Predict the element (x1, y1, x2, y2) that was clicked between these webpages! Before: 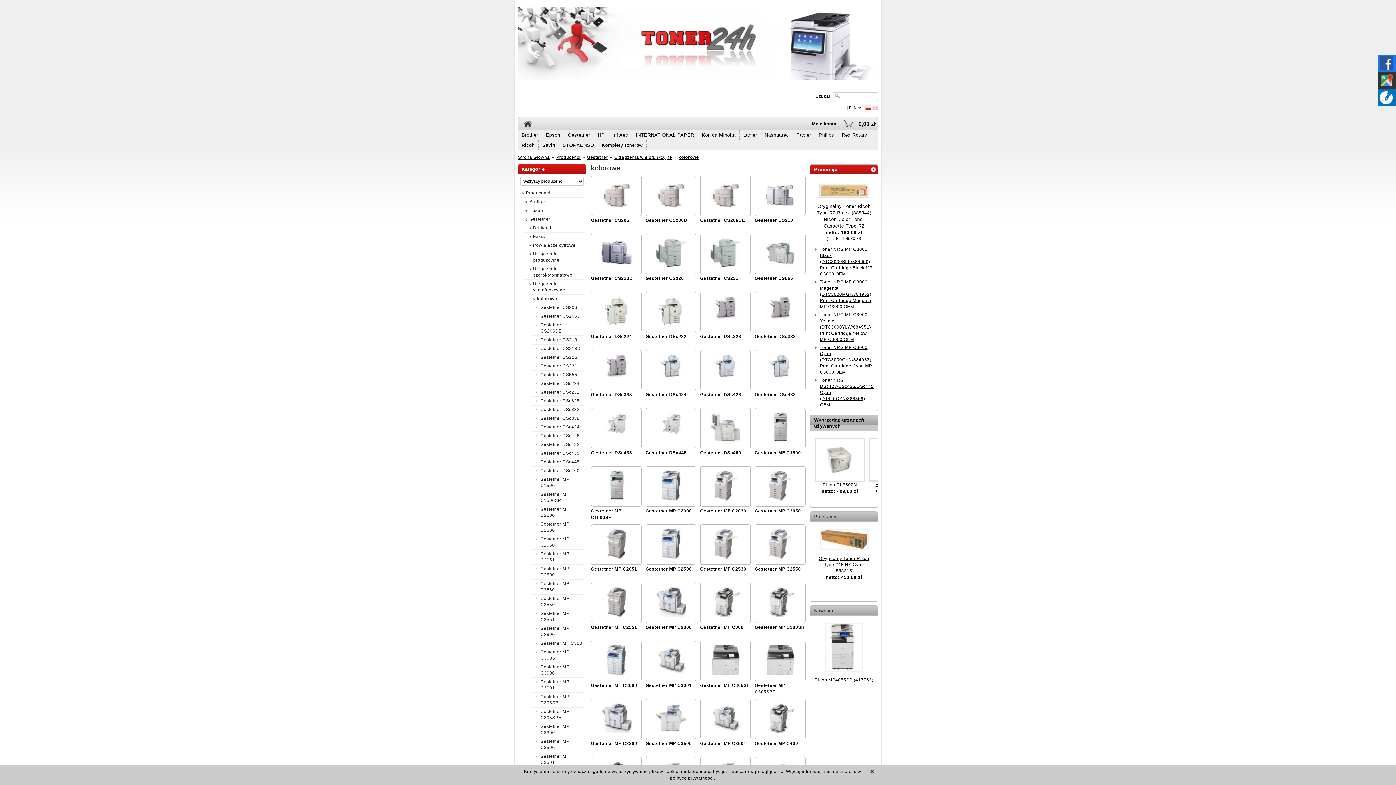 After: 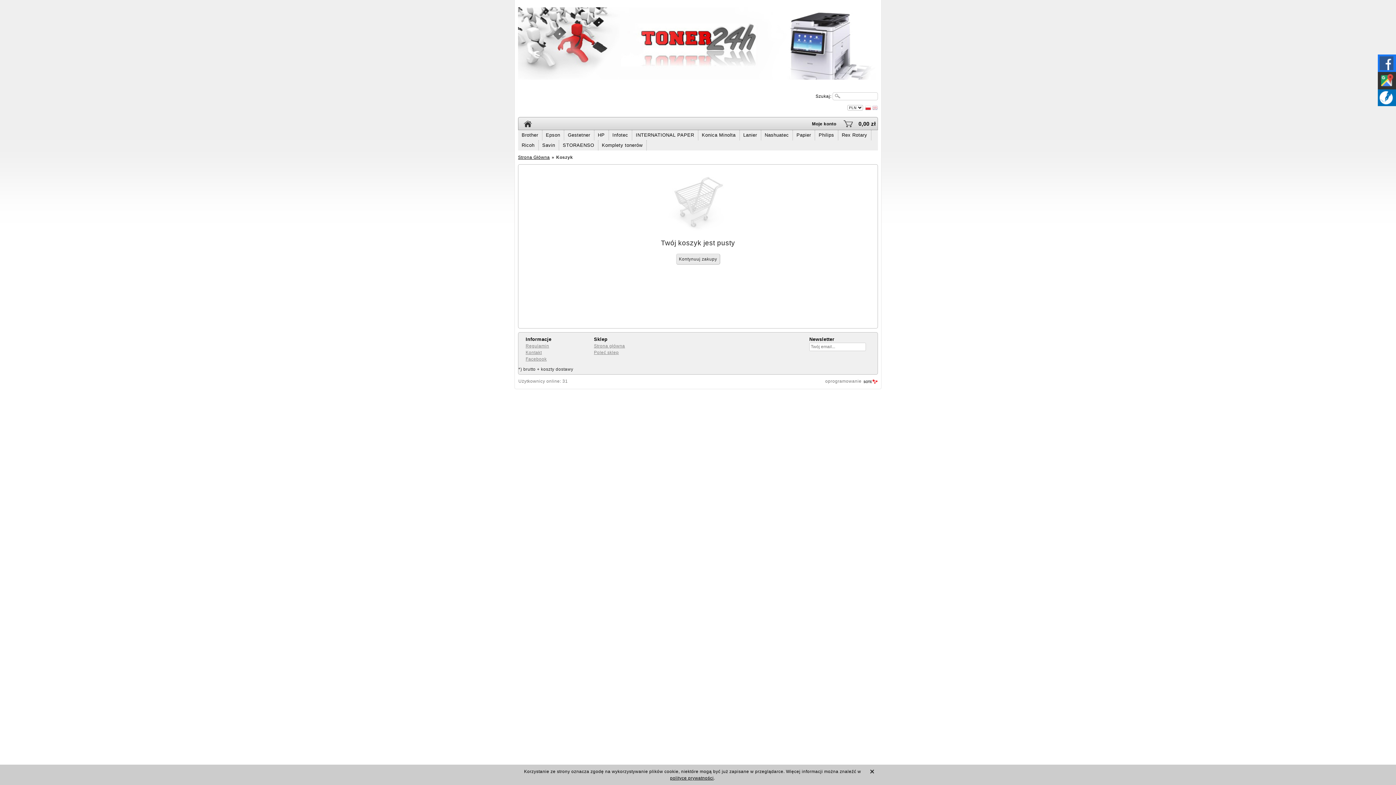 Action: bbox: (843, 120, 852, 129)